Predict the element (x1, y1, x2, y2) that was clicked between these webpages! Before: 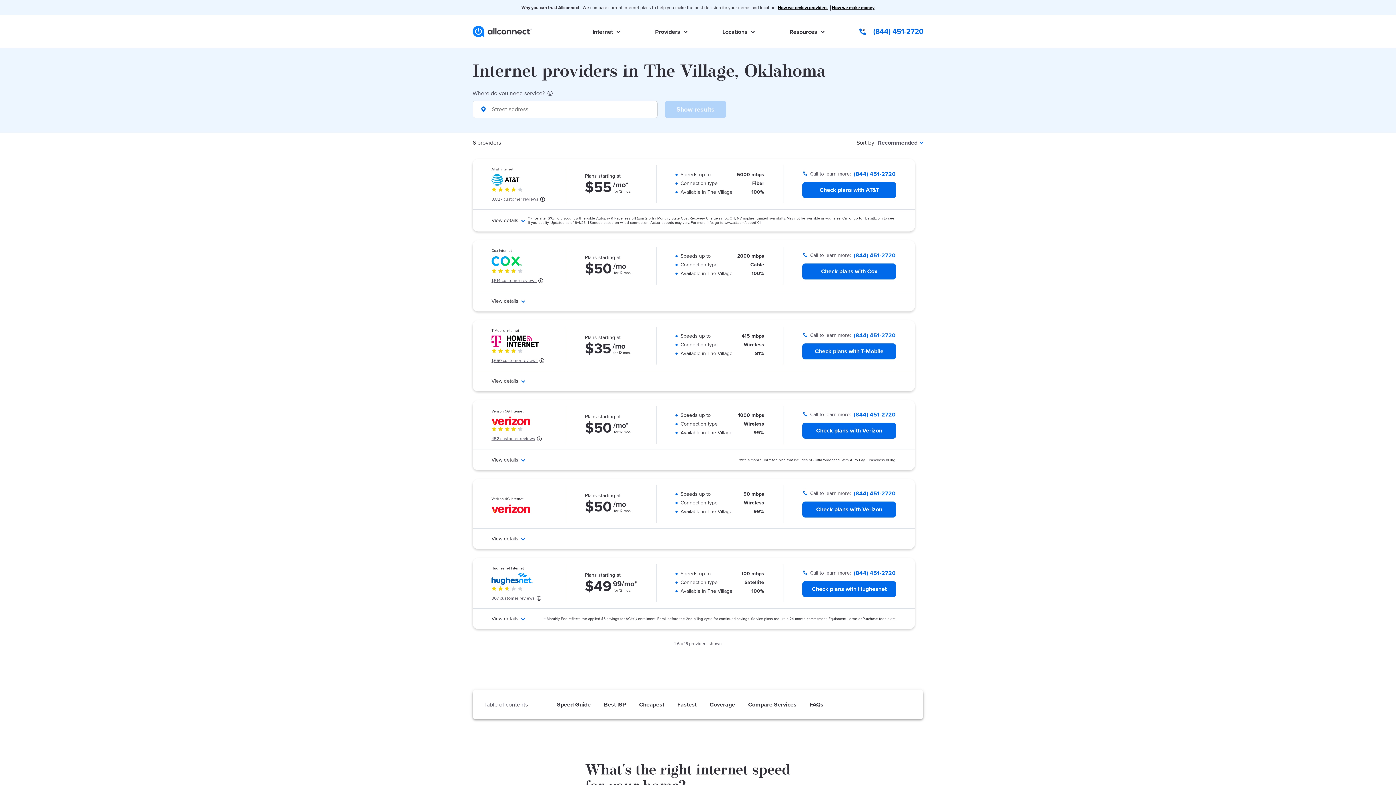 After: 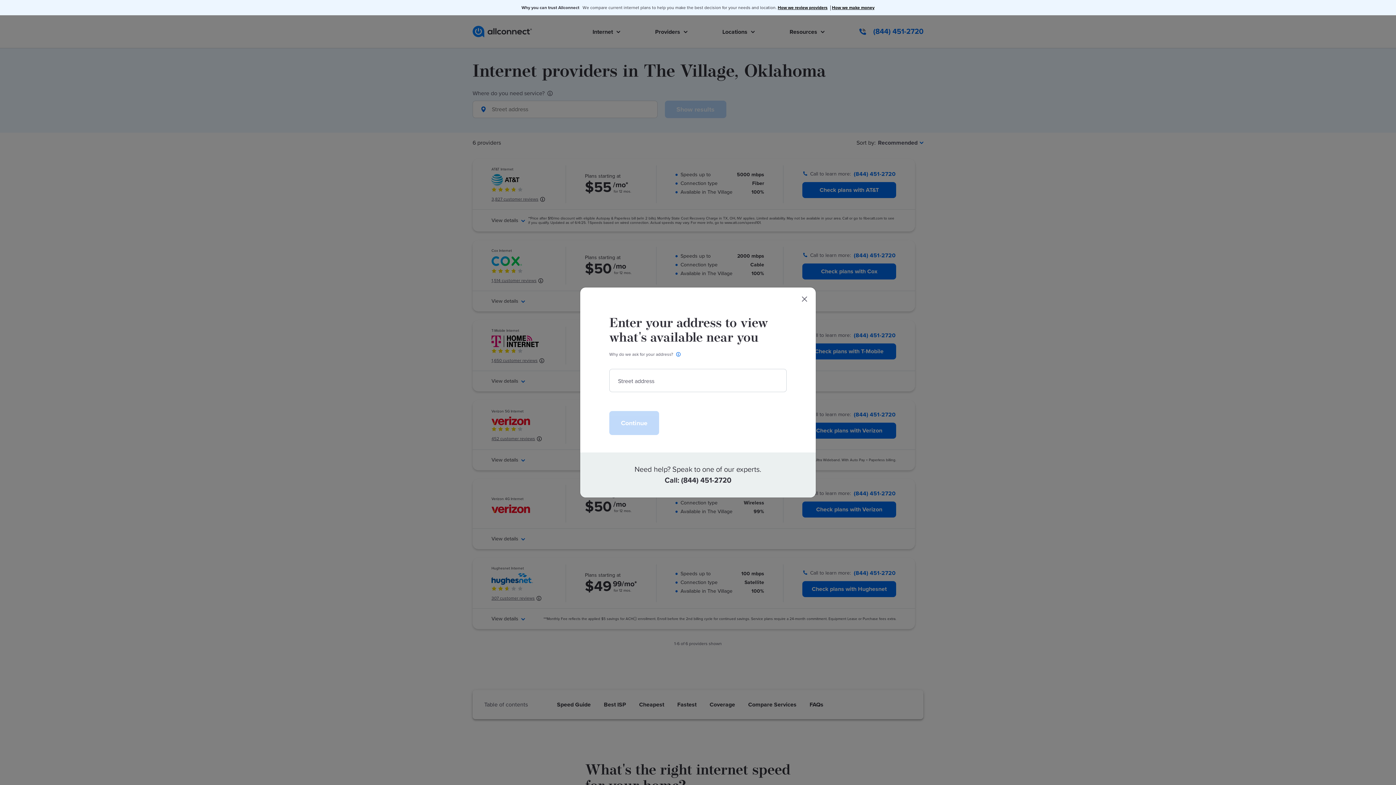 Action: bbox: (802, 343, 896, 359) label: Check plans with T-Mobile